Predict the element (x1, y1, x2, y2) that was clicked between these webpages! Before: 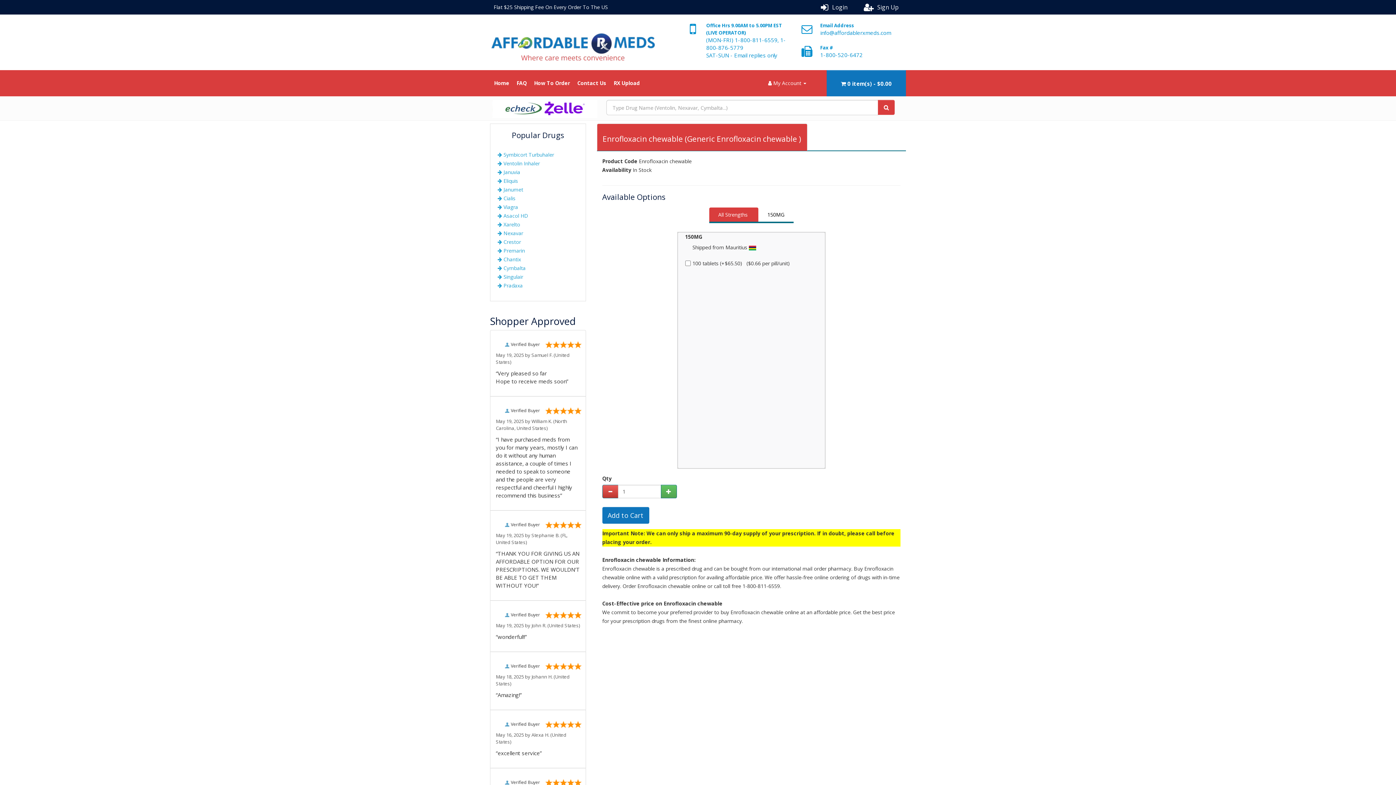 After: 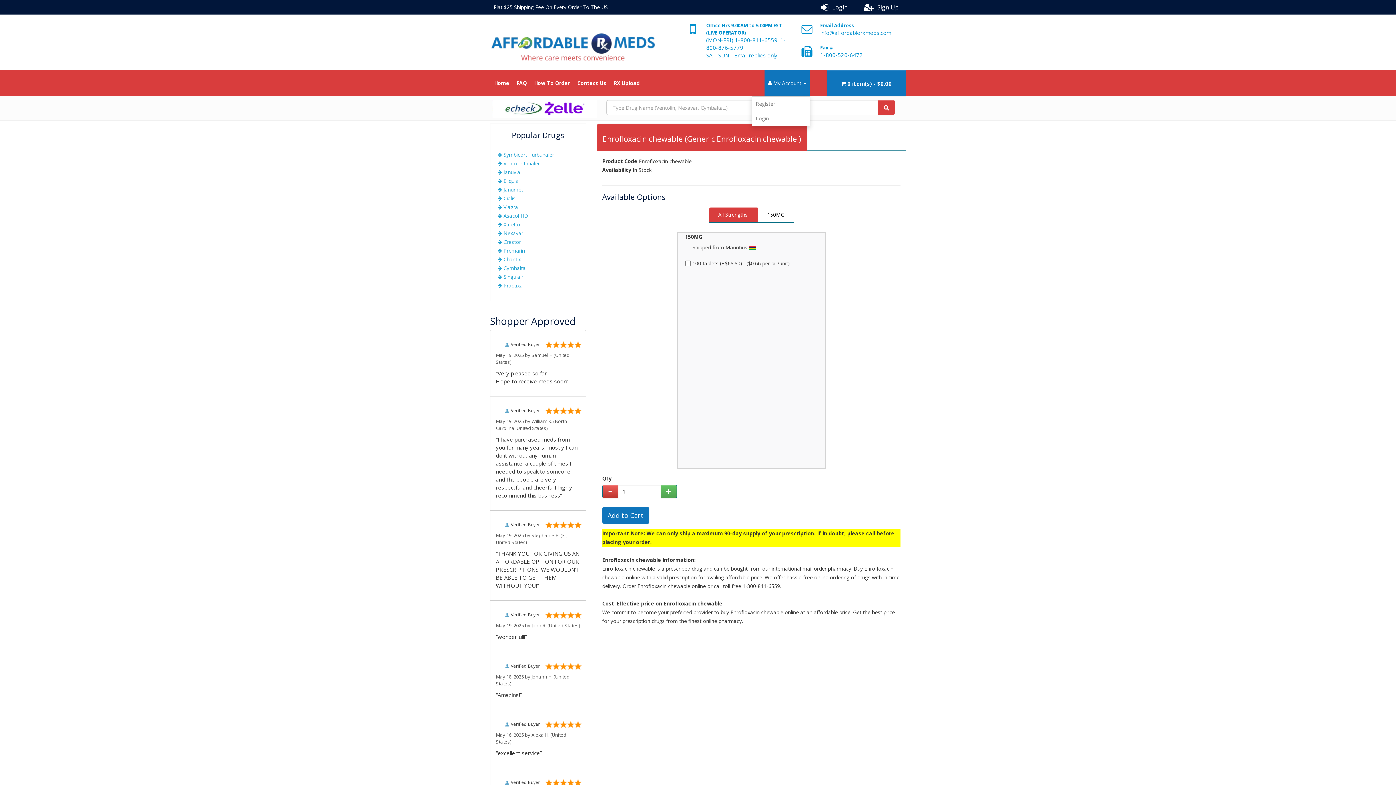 Action: bbox: (764, 70, 810, 96) label:  My Account 